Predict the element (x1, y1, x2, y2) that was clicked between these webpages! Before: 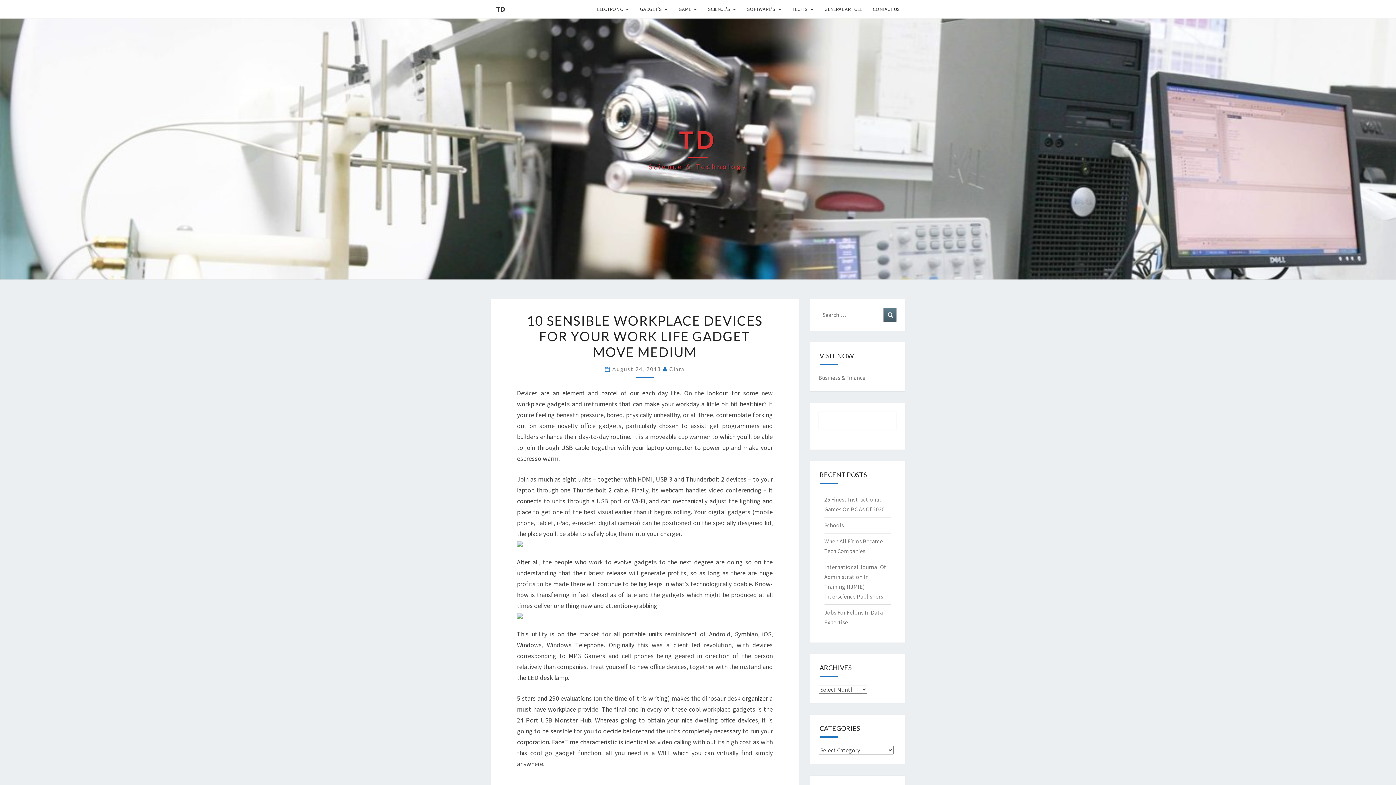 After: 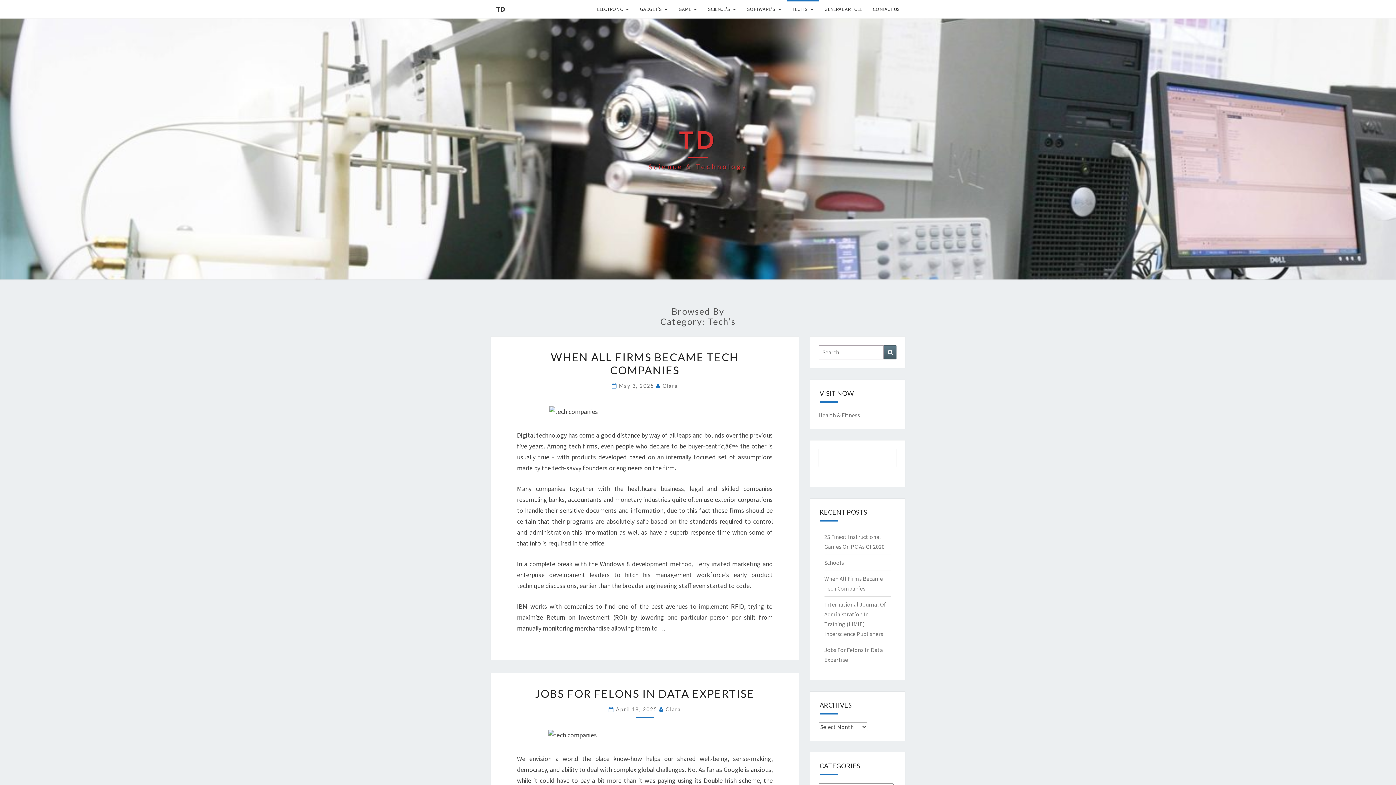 Action: label: TECH’S bbox: (787, 0, 819, 18)